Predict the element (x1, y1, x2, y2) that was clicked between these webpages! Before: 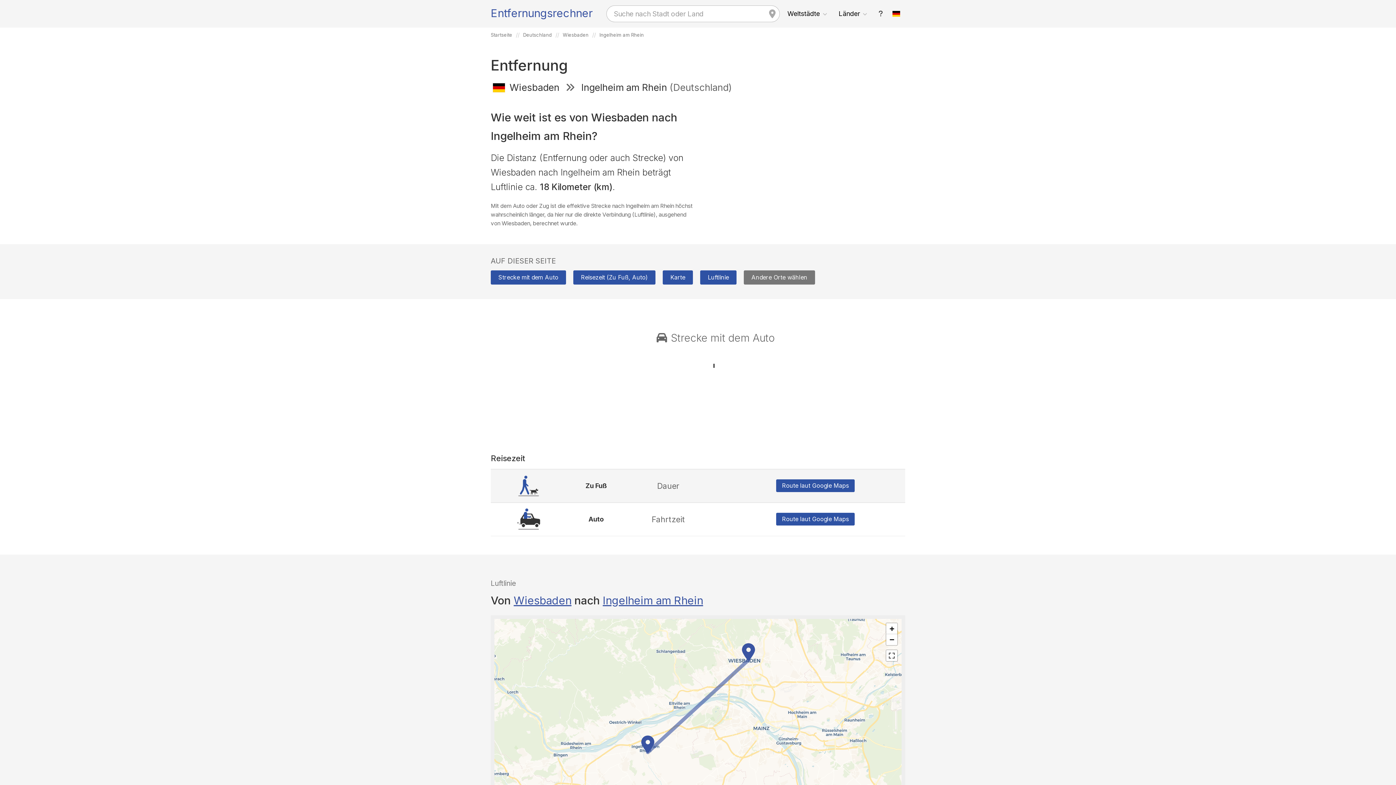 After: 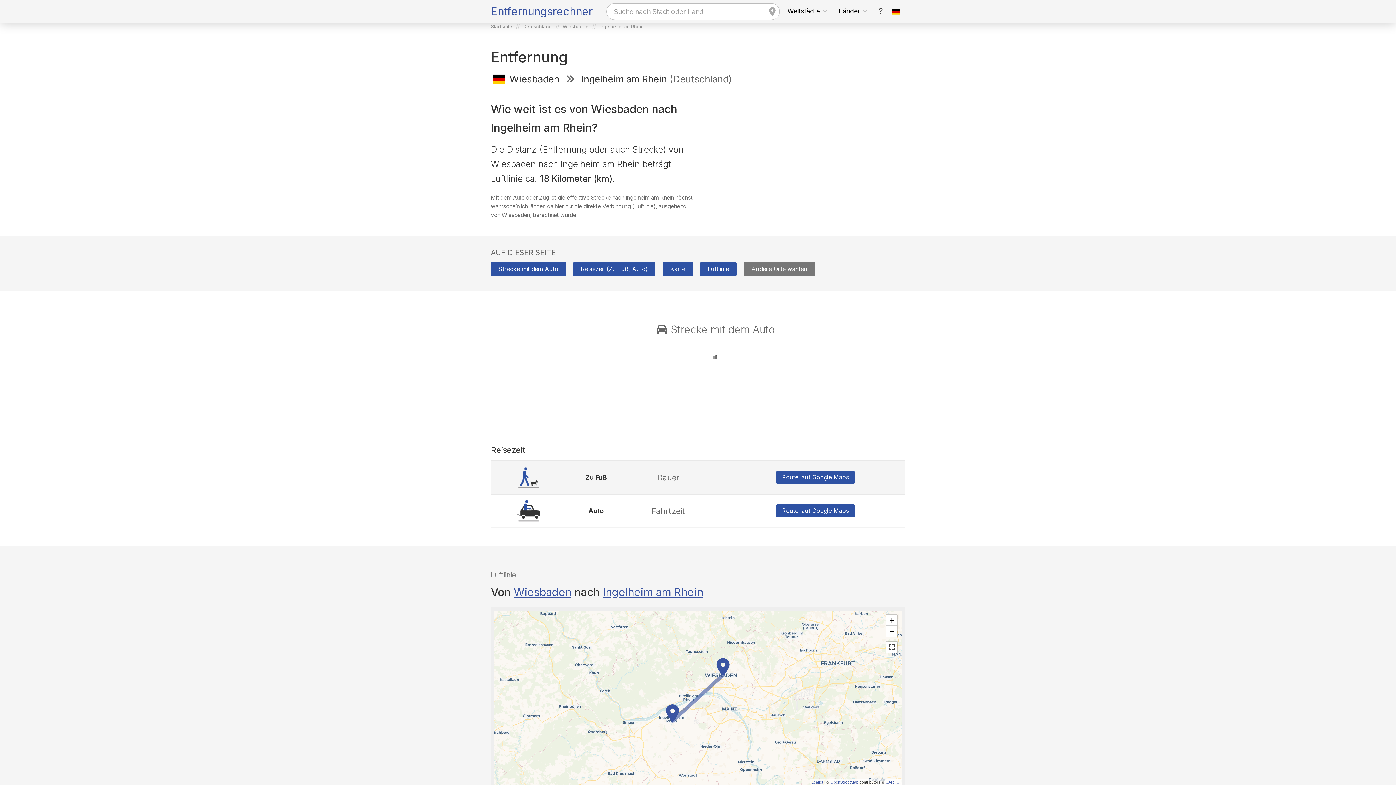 Action: label: Zoom out bbox: (886, 634, 897, 645)